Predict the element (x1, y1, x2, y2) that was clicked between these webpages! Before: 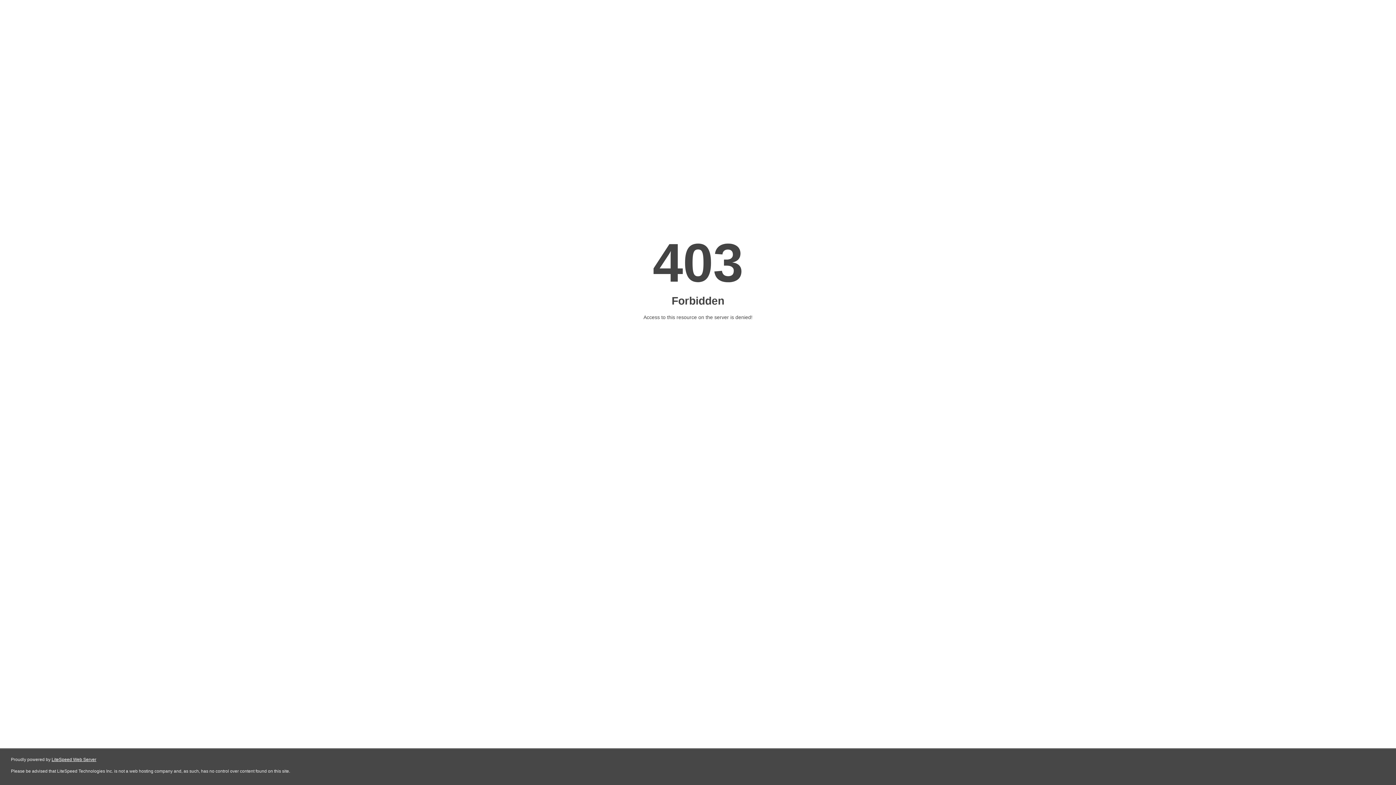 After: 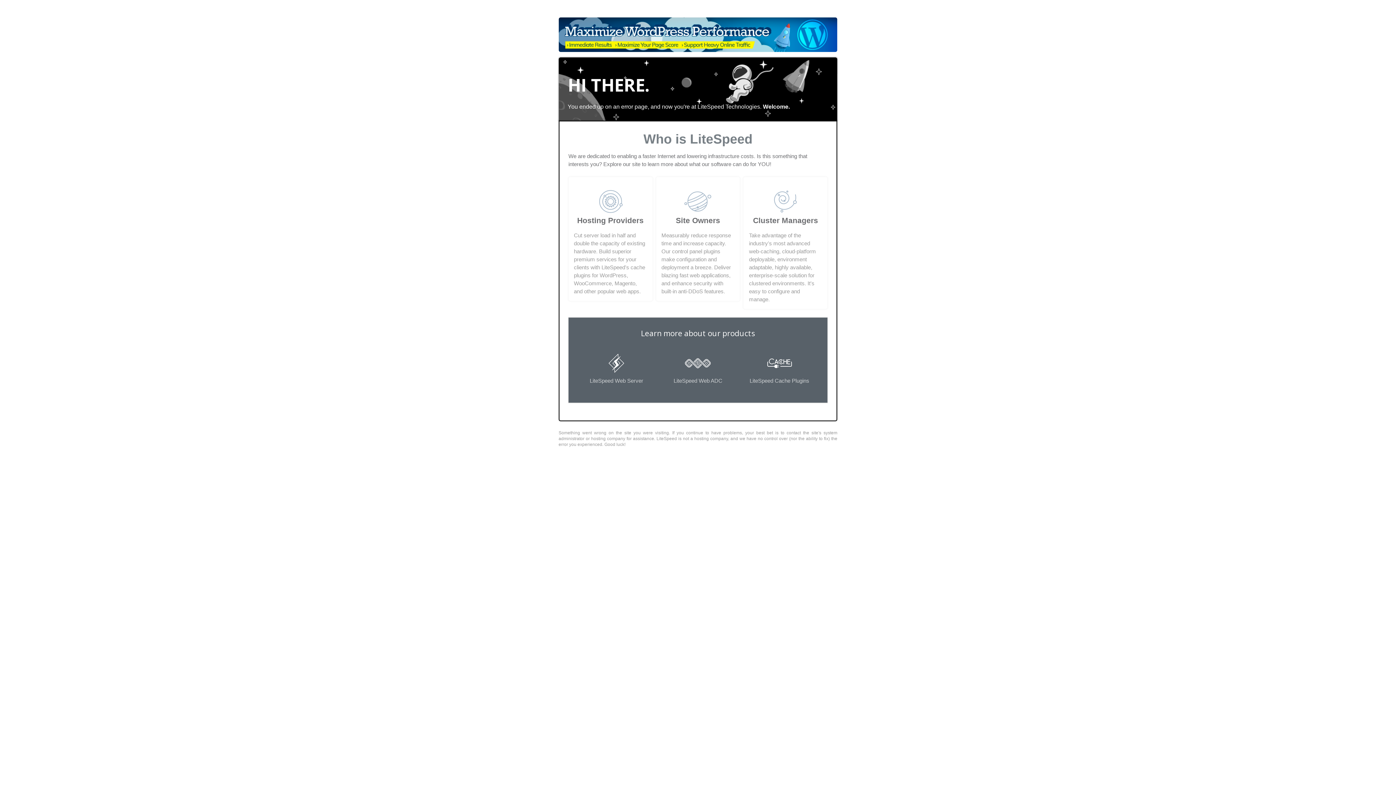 Action: label: LiteSpeed Web Server bbox: (51, 757, 96, 762)